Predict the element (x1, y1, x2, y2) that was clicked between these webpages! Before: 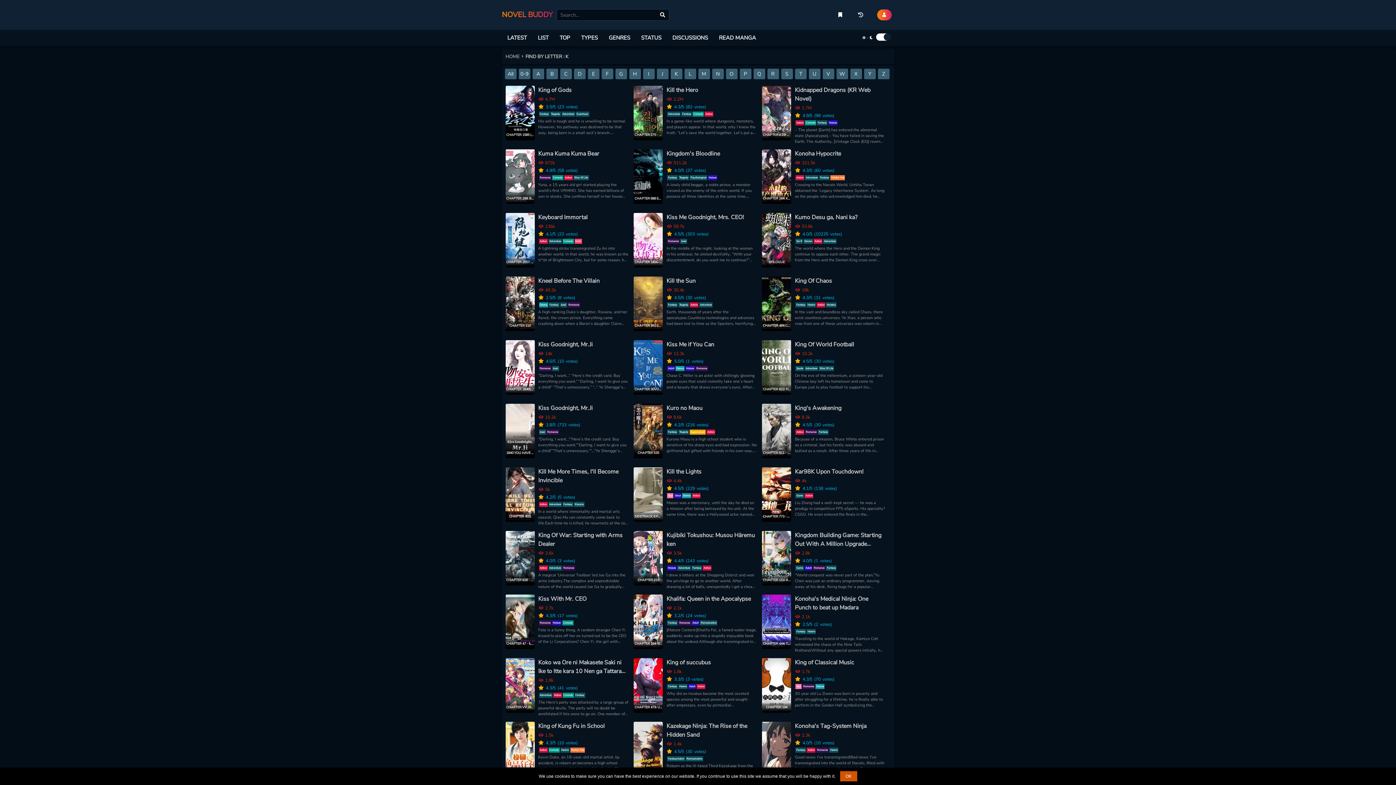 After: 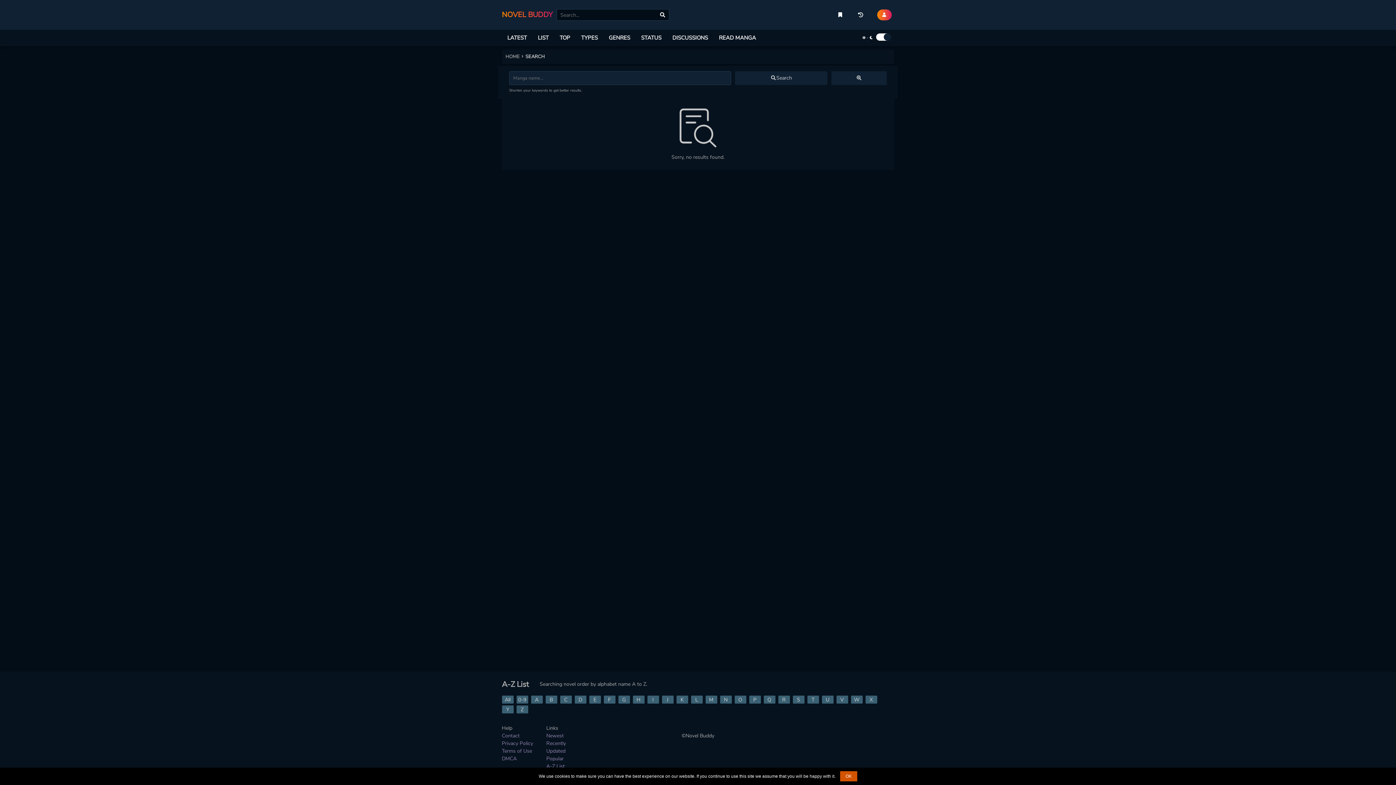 Action: bbox: (656, 11, 669, 18)